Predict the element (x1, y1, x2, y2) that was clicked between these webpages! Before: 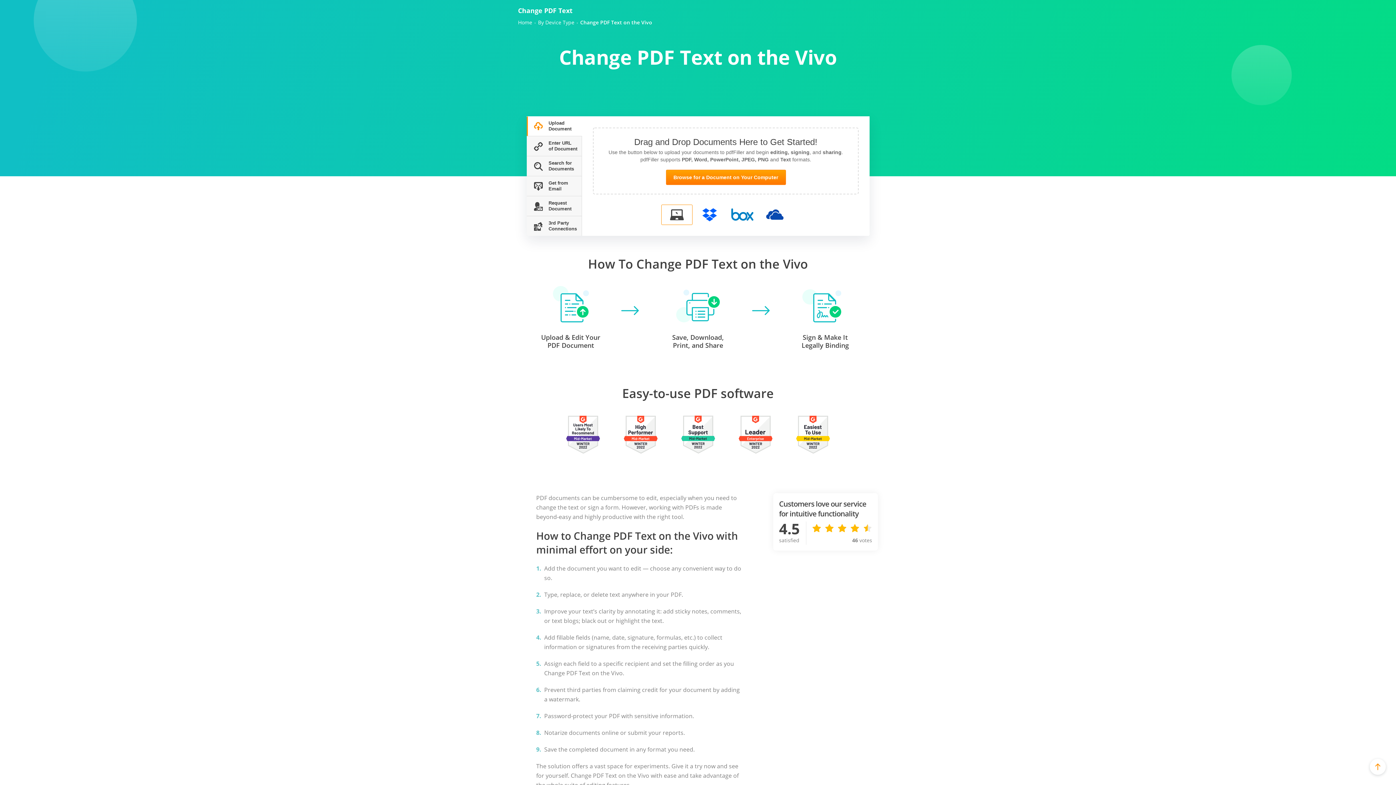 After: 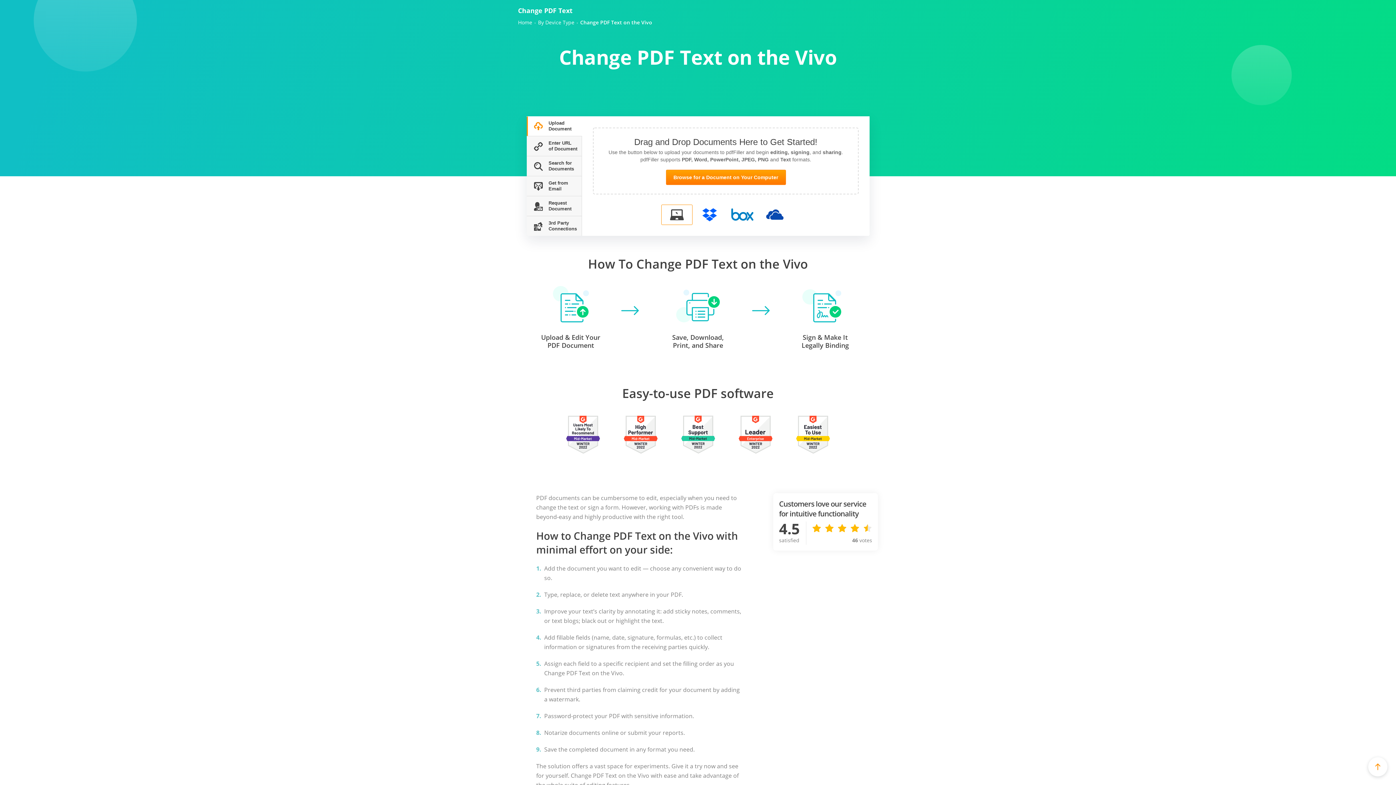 Action: bbox: (1370, 759, 1386, 775)